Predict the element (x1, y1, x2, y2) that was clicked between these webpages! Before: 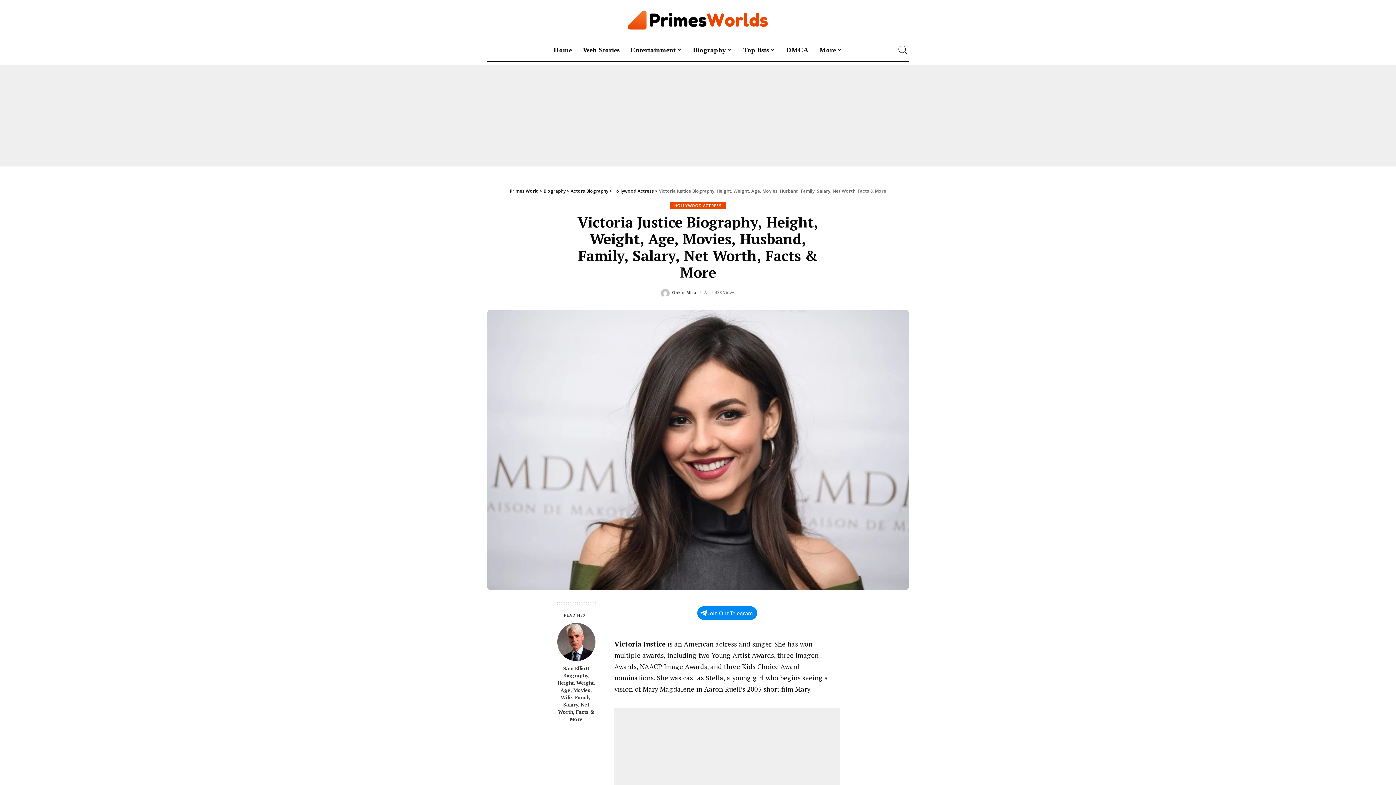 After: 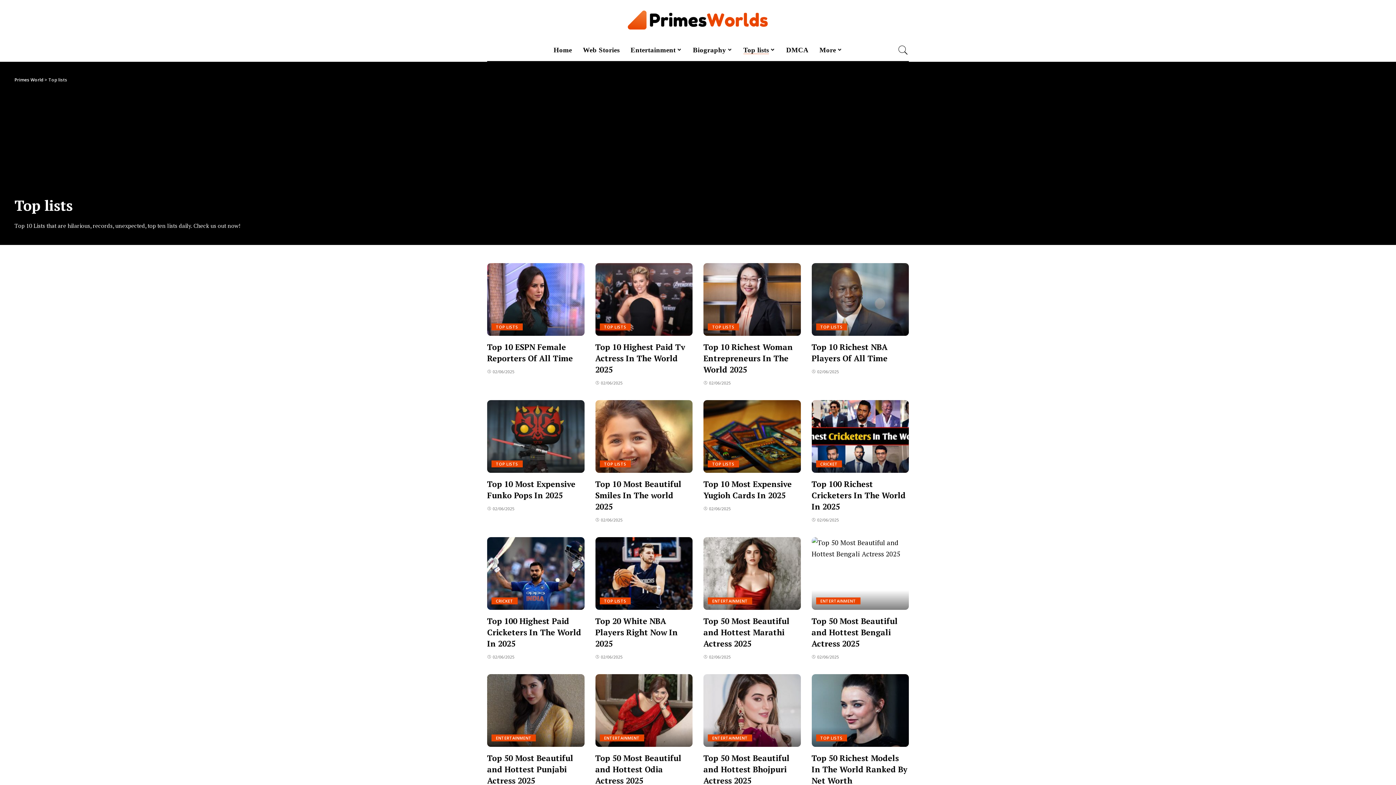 Action: label: Top lists bbox: (738, 39, 780, 60)